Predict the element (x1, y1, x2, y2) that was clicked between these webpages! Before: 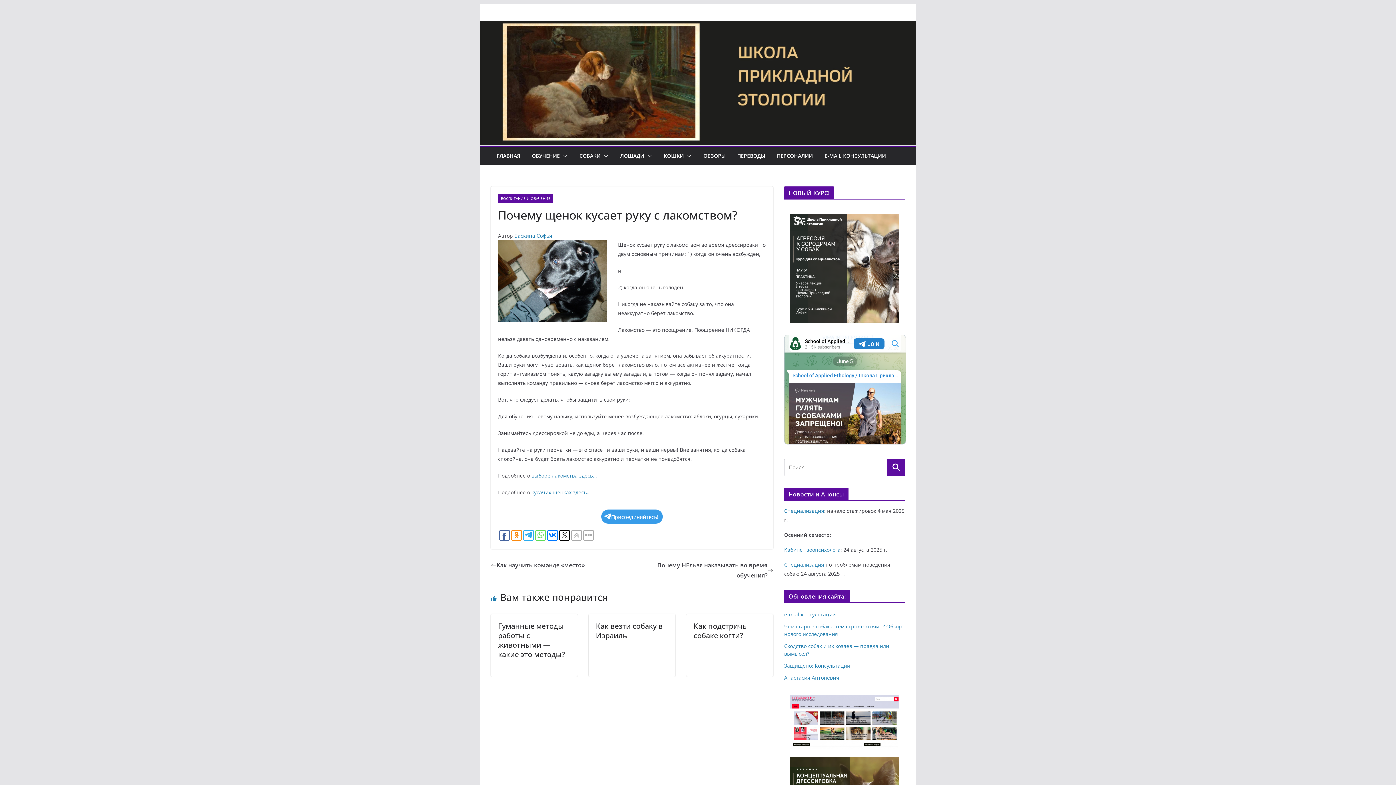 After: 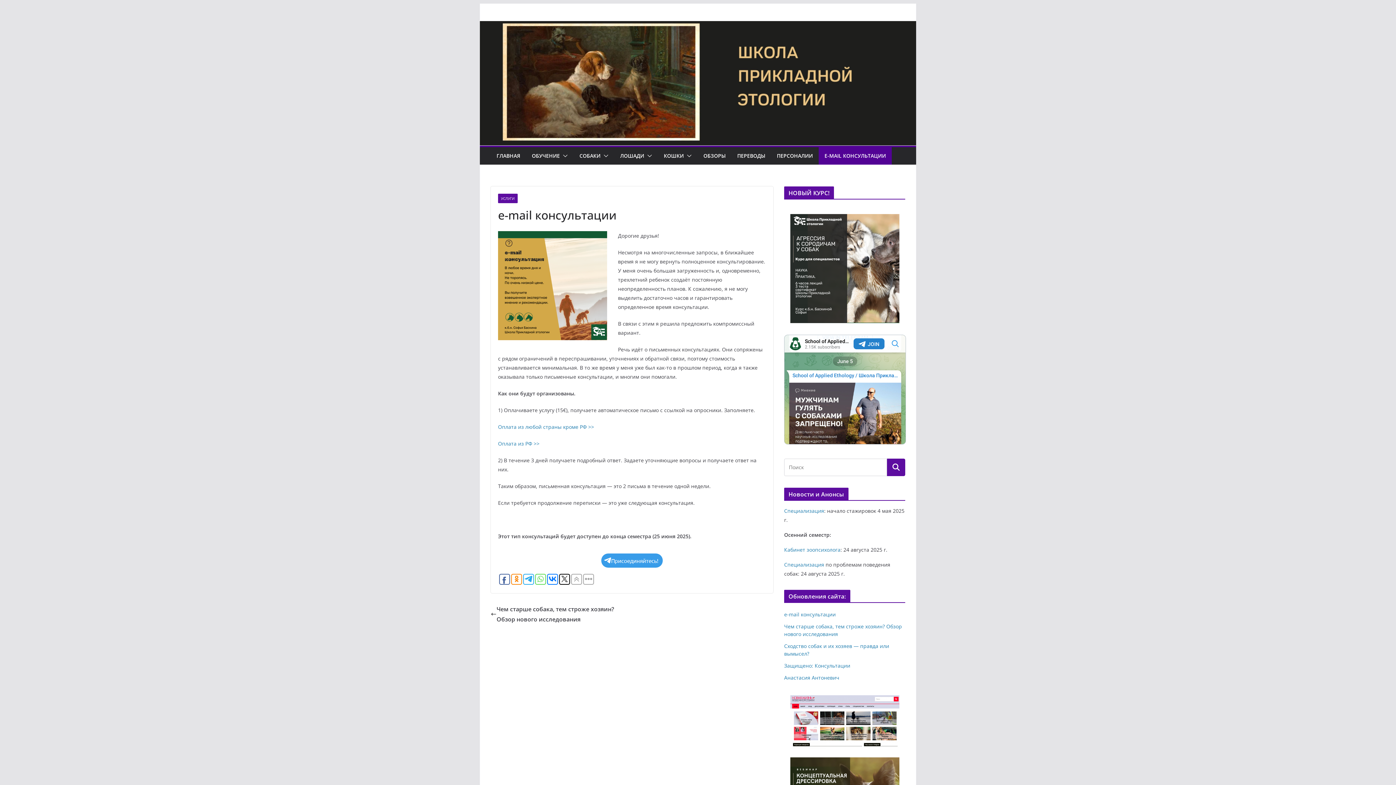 Action: bbox: (824, 150, 886, 160) label: E-MAIL КОНСУЛЬТАЦИИ